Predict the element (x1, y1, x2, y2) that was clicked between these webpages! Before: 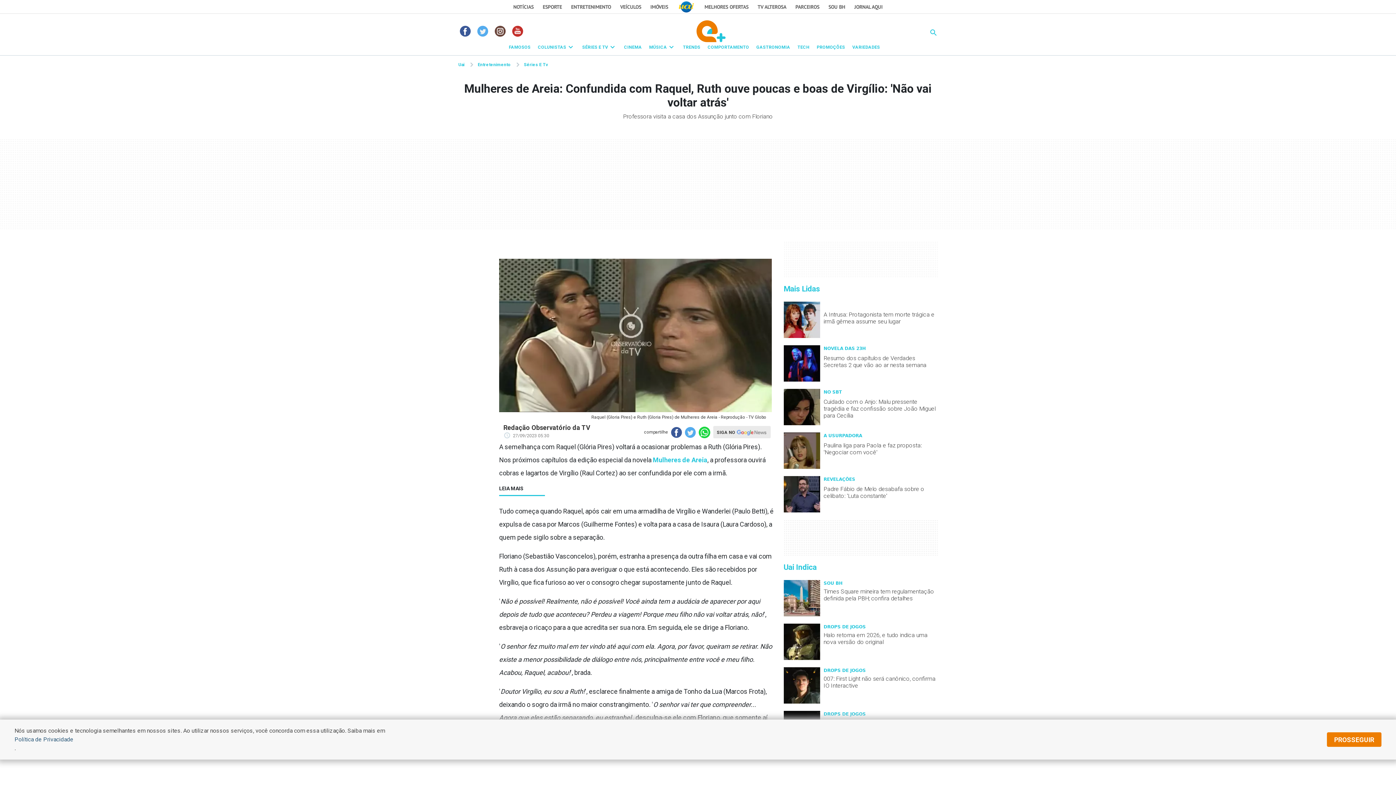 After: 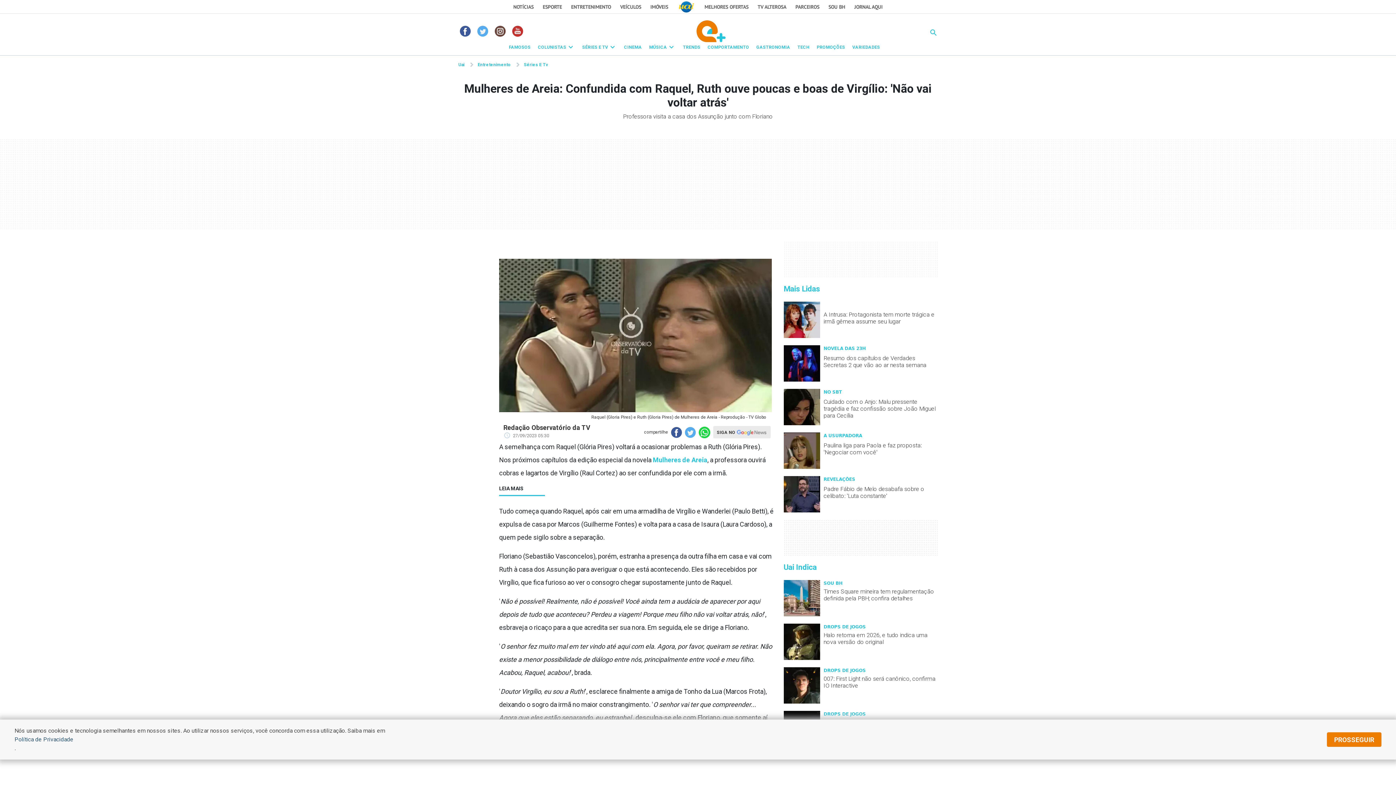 Action: bbox: (677, 0, 695, 12)